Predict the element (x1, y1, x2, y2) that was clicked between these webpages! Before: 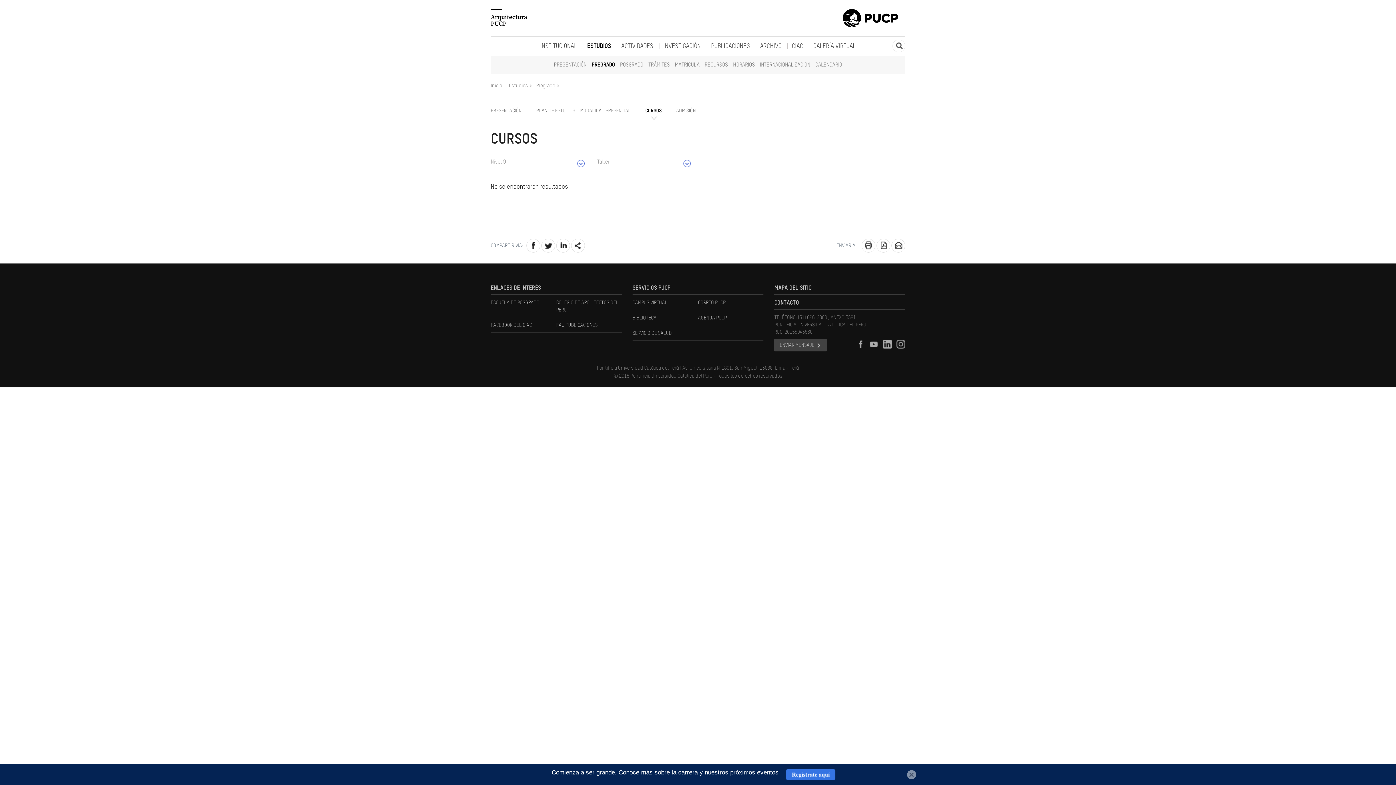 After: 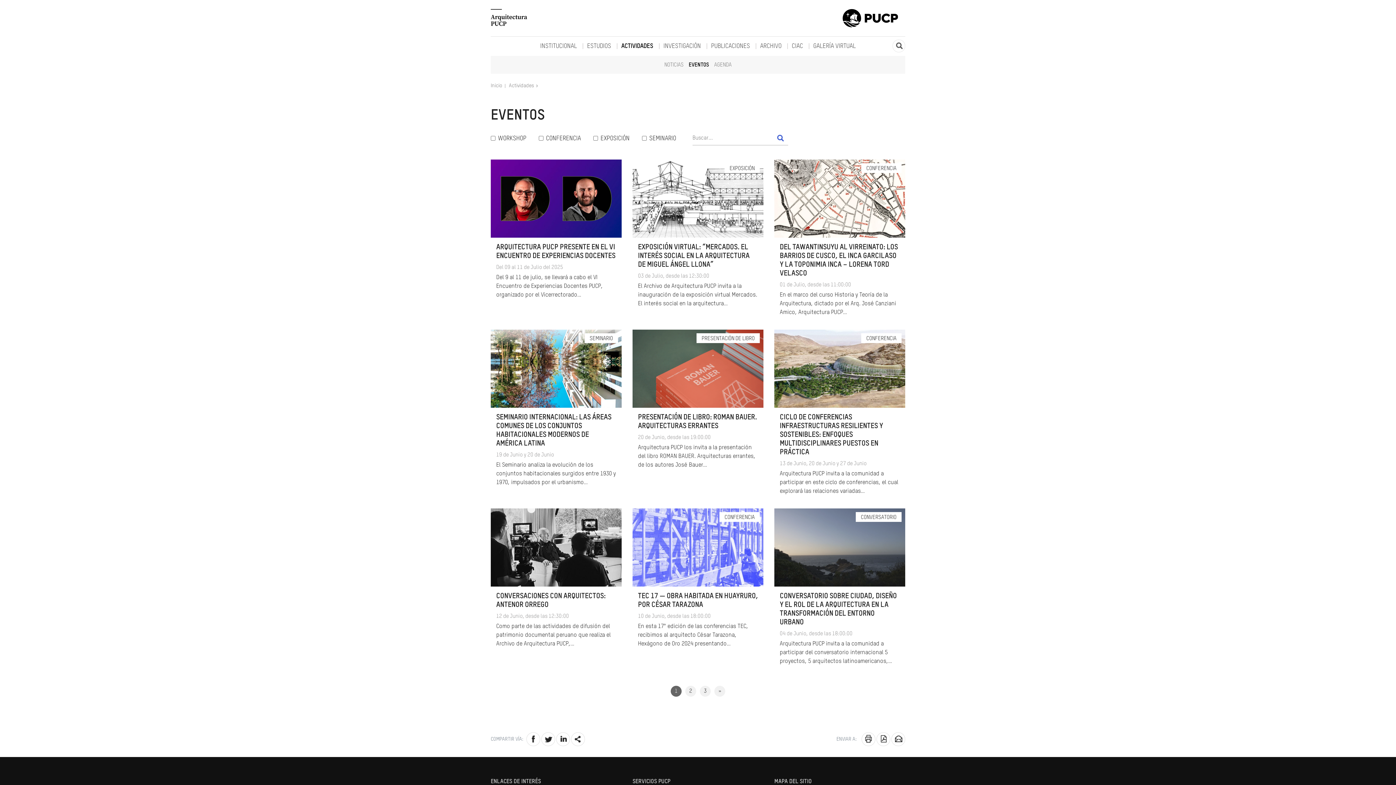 Action: bbox: (617, 42, 657, 50) label: ACTIVIDADES